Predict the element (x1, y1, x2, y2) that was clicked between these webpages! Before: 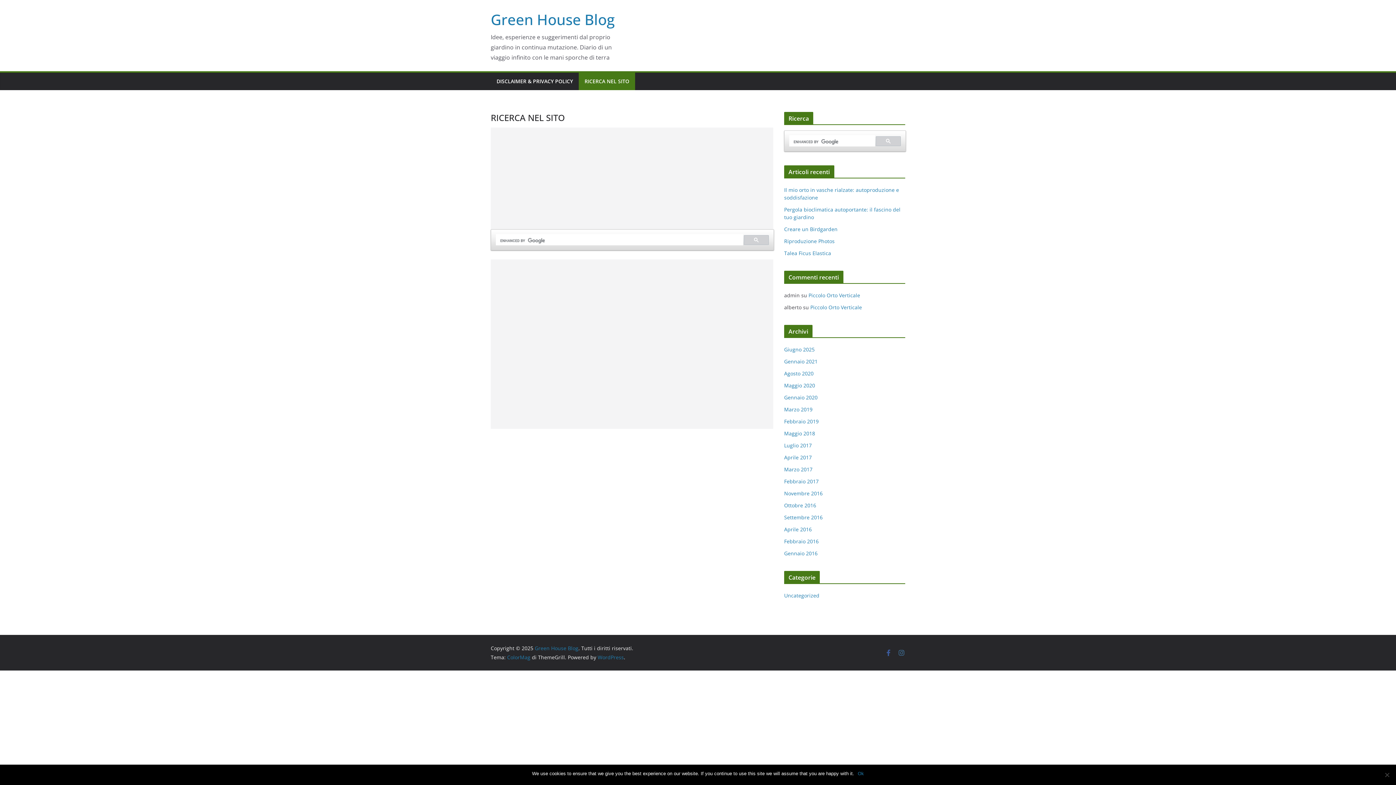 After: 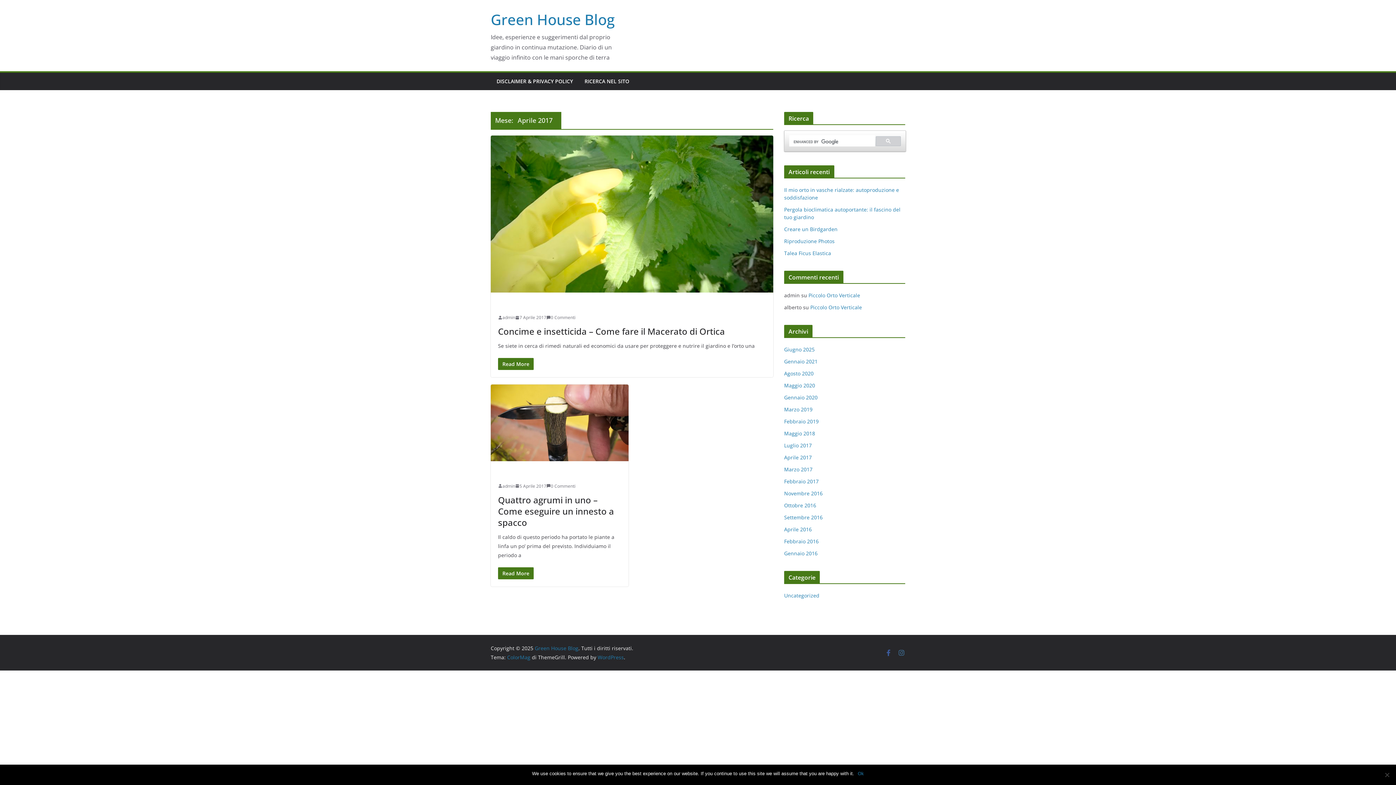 Action: label: Aprile 2017 bbox: (784, 454, 812, 461)